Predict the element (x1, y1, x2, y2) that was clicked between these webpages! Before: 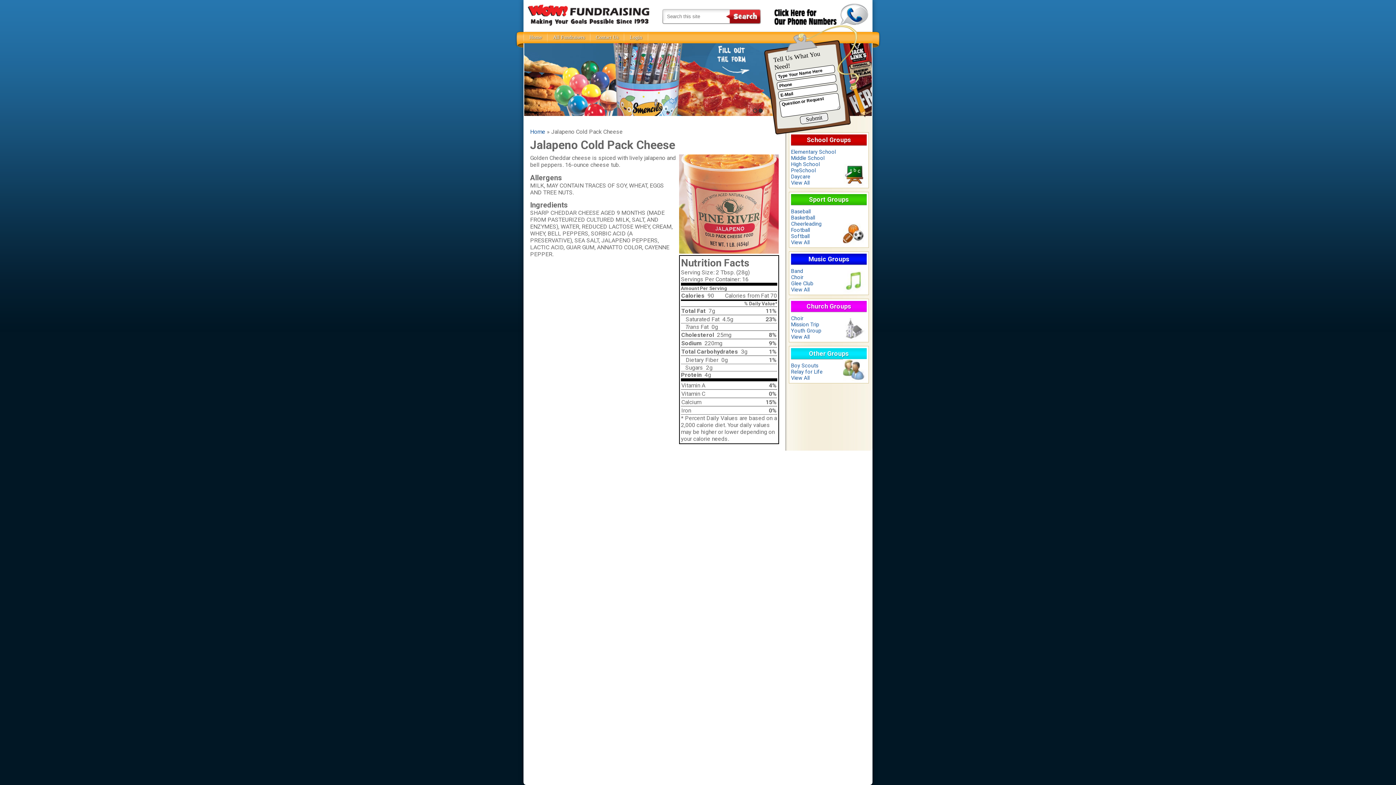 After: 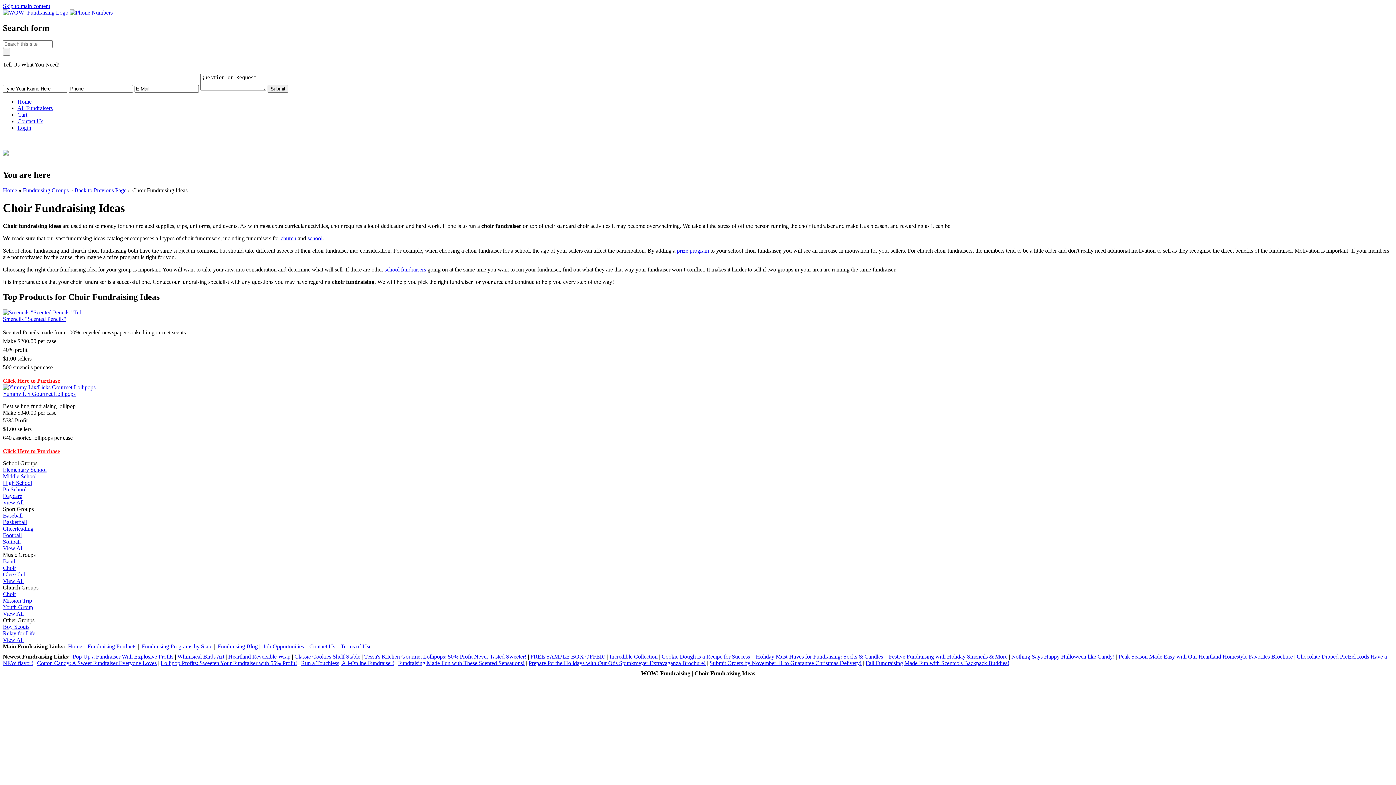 Action: bbox: (791, 274, 803, 280) label: Choir